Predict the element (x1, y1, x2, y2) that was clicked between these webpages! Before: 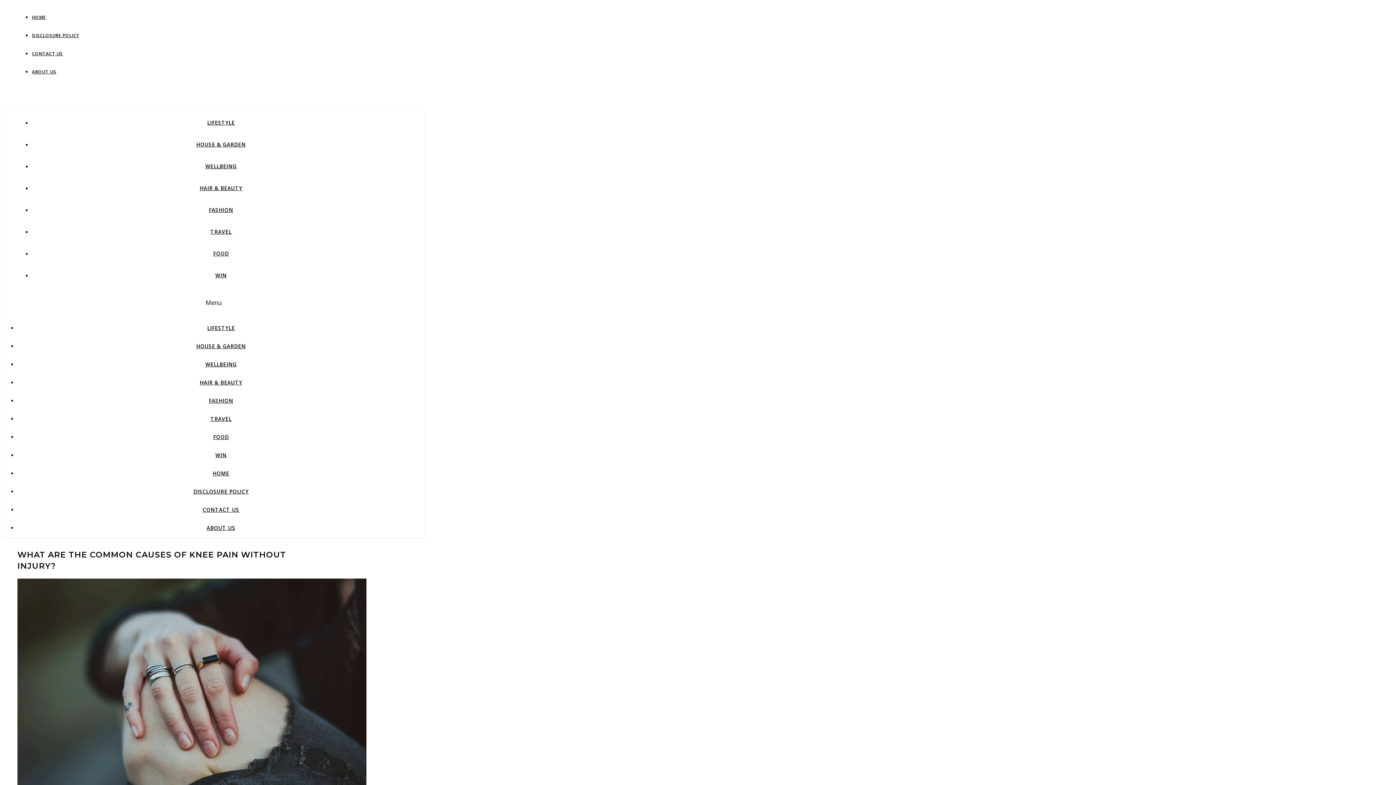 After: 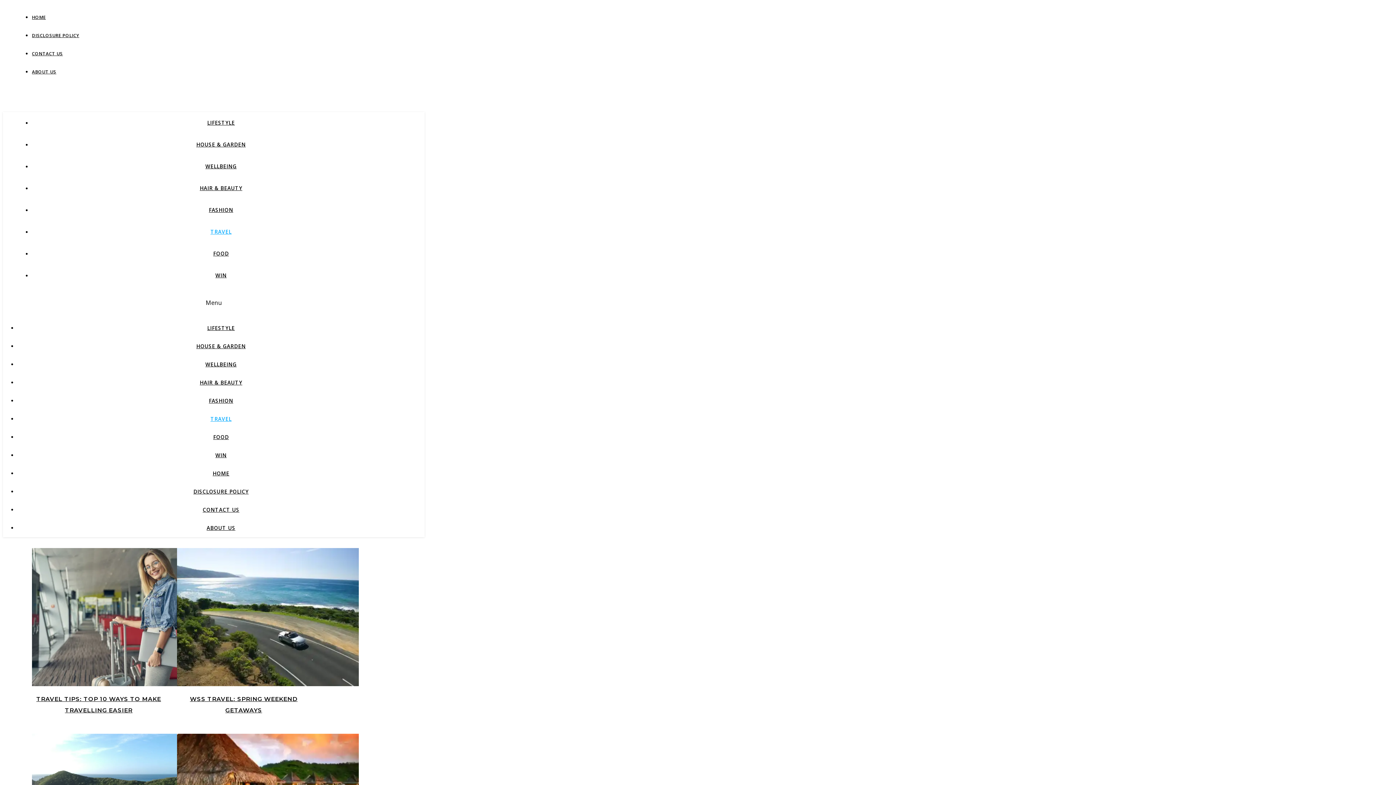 Action: label: TRAVEL bbox: (210, 415, 231, 422)